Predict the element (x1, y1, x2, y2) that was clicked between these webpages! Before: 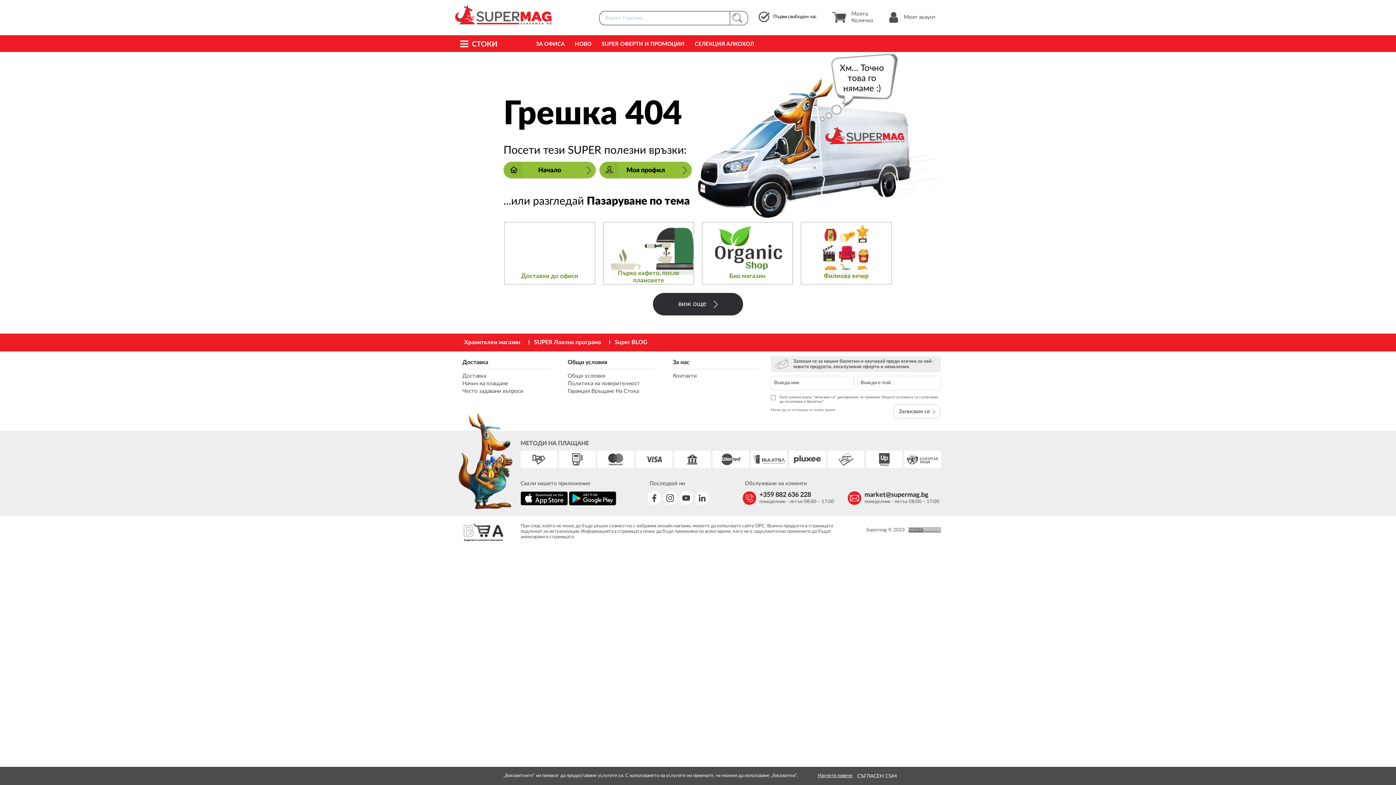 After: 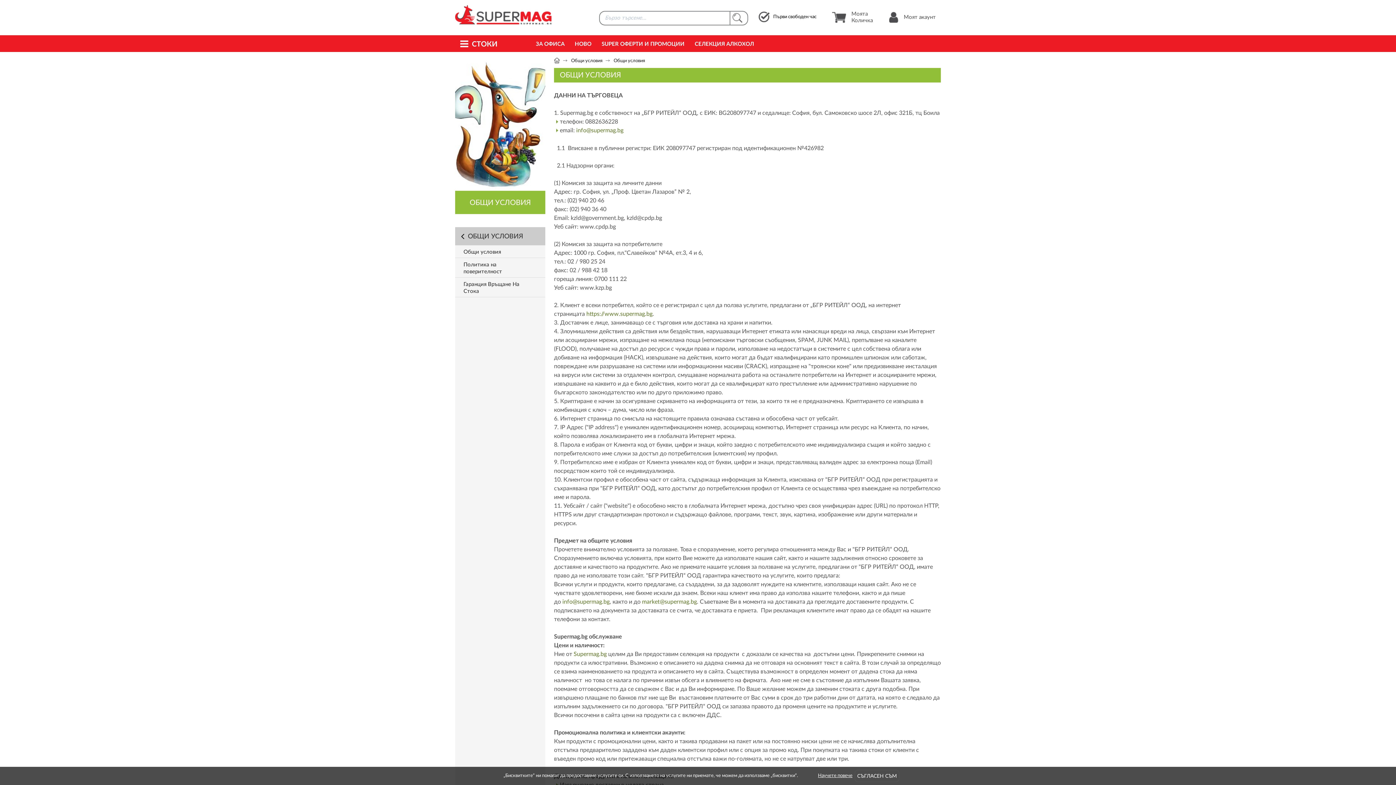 Action: label: Общи условия bbox: (567, 371, 605, 381)